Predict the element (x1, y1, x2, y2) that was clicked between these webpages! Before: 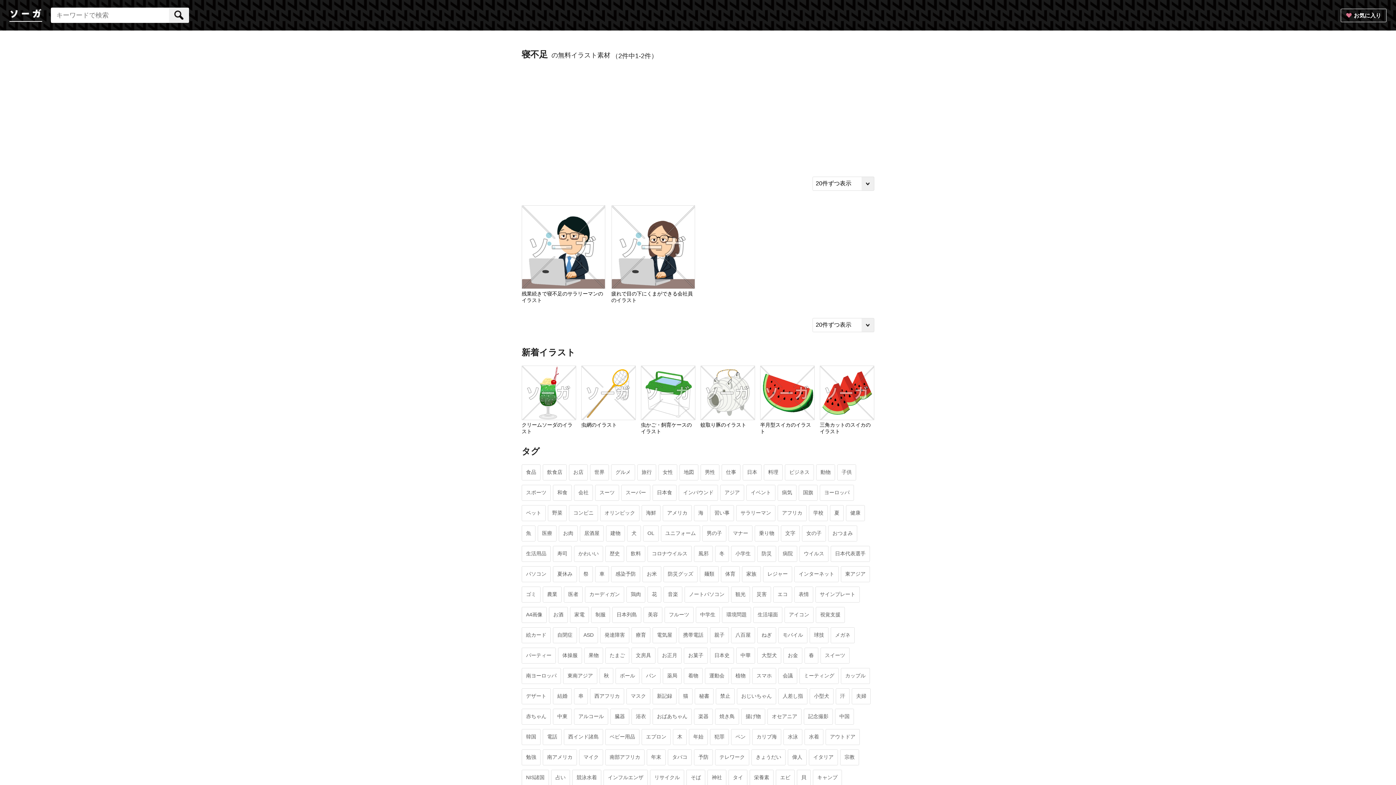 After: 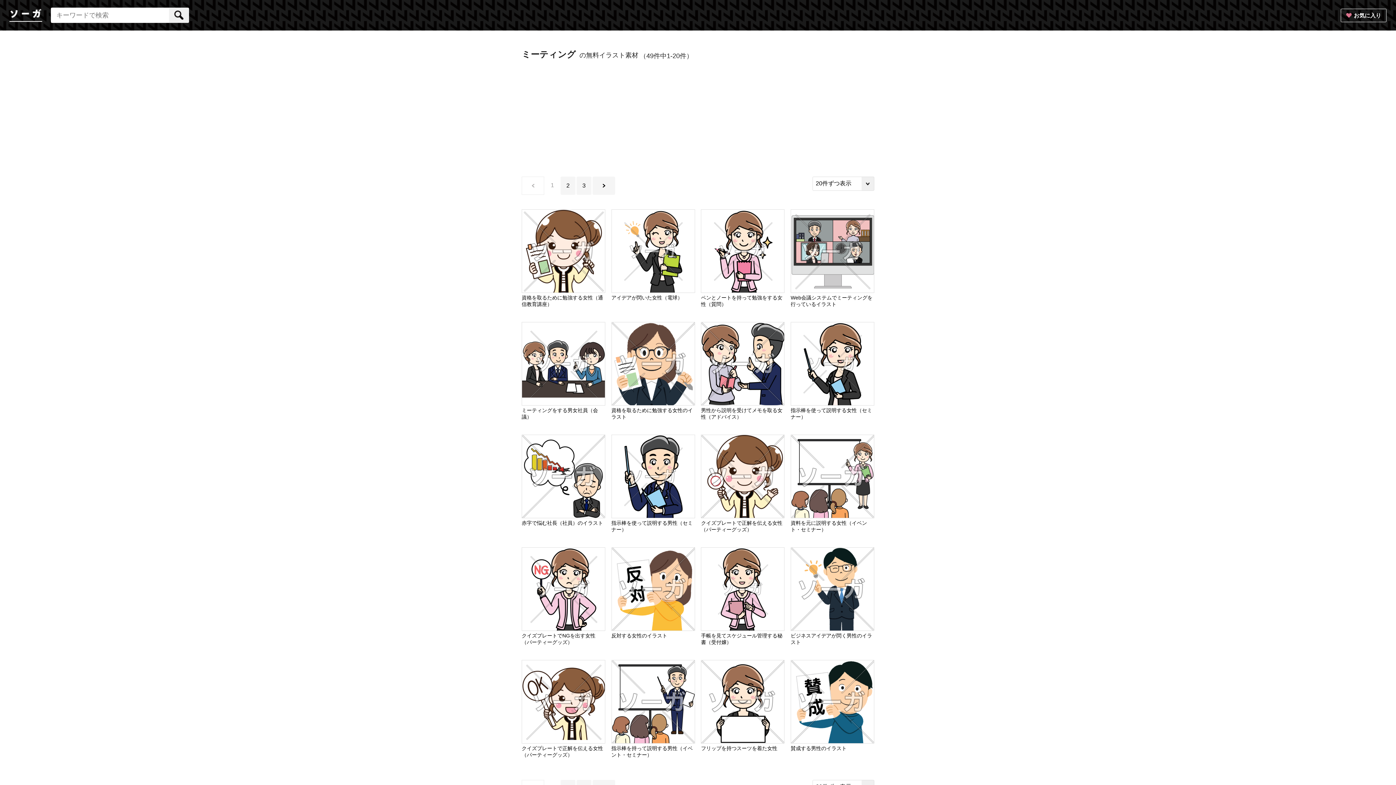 Action: label: ミーティング bbox: (799, 668, 838, 684)